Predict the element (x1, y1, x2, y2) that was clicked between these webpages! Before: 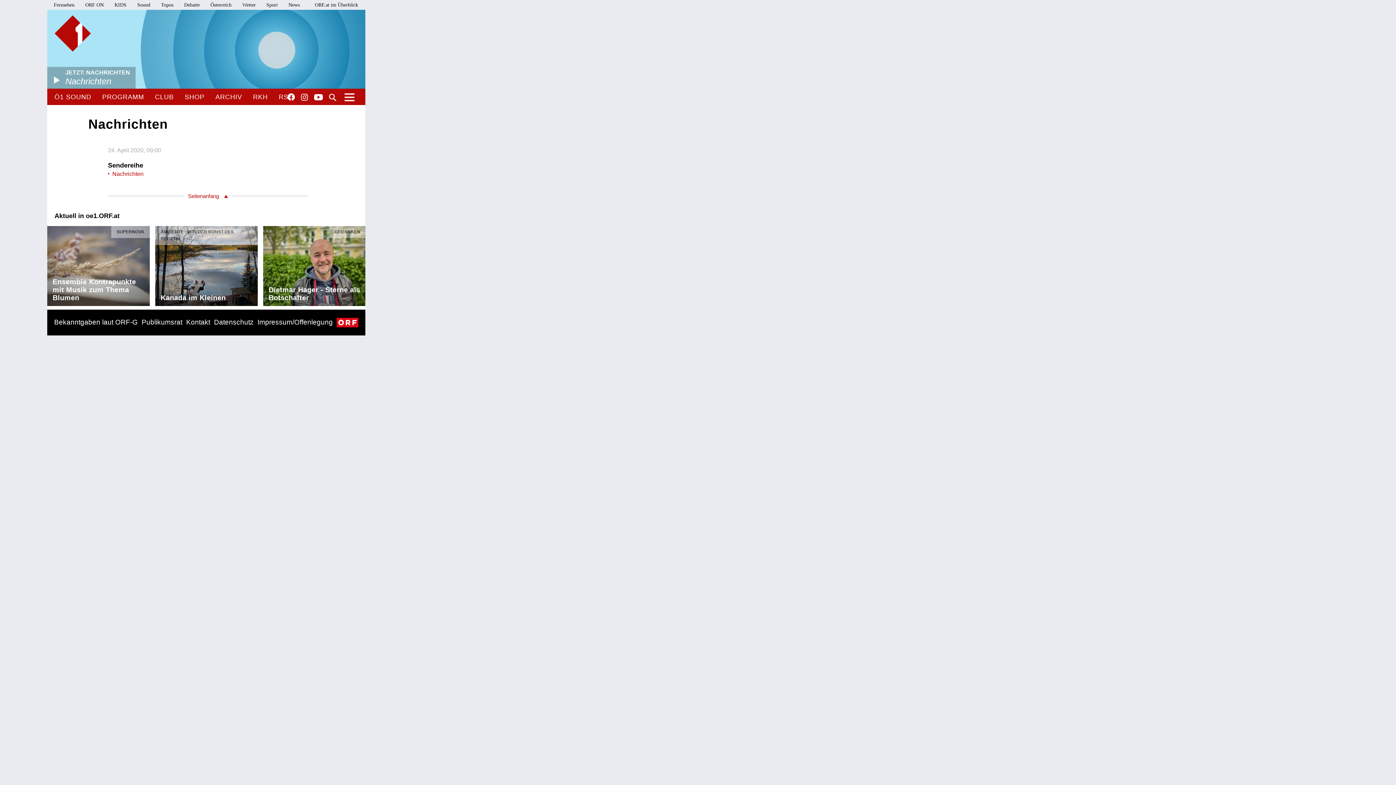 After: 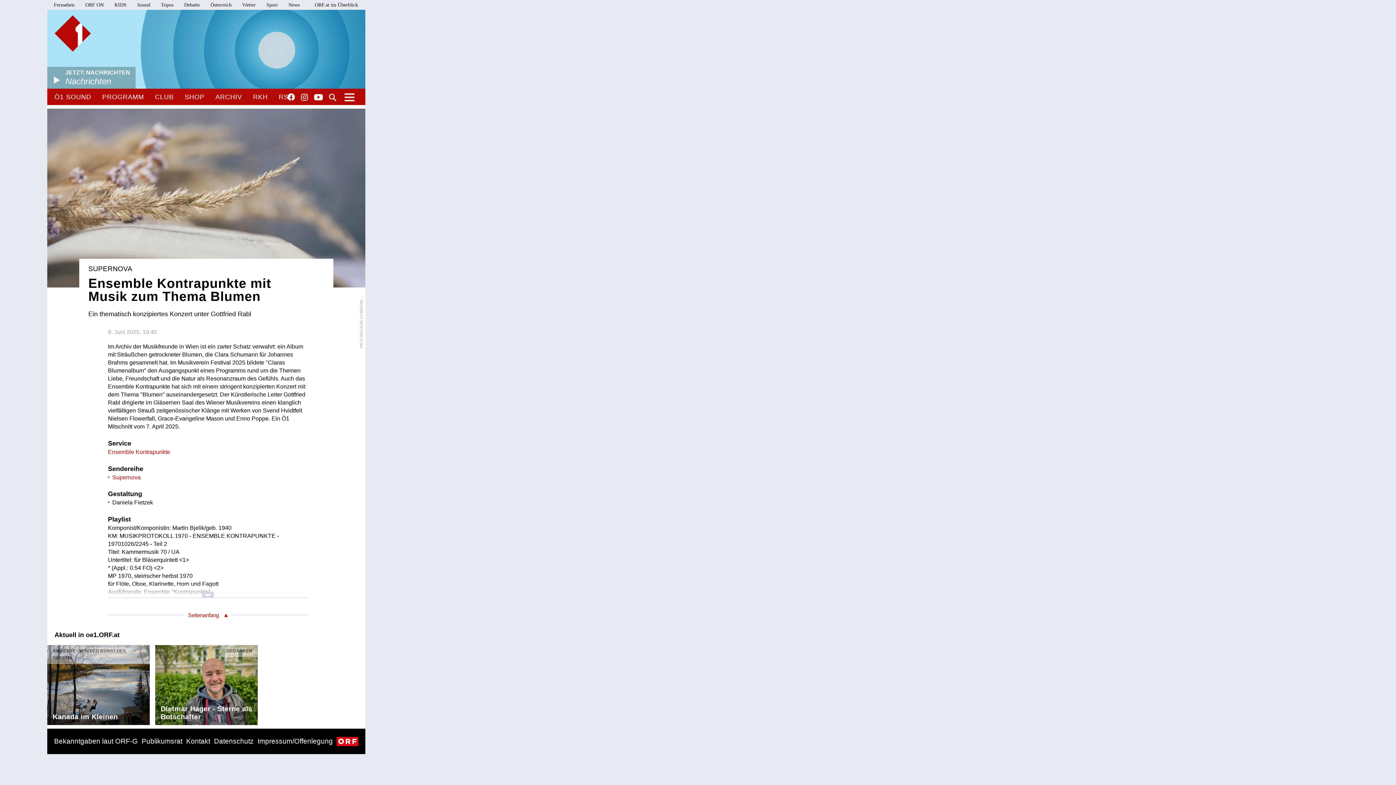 Action: label: SUPERNOVA
Ensemble Kontrapunkte mit Musik zum Thema Blumen bbox: (47, 226, 149, 306)